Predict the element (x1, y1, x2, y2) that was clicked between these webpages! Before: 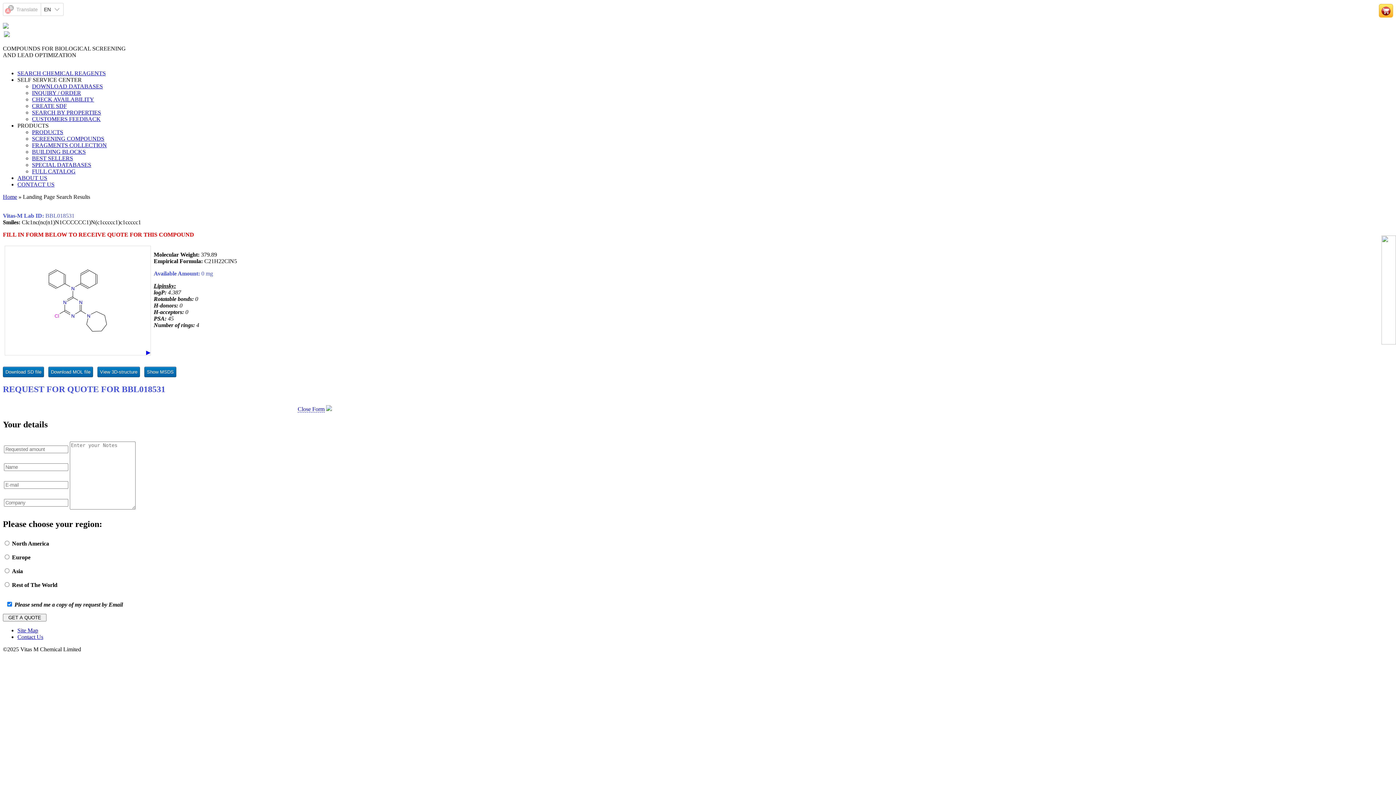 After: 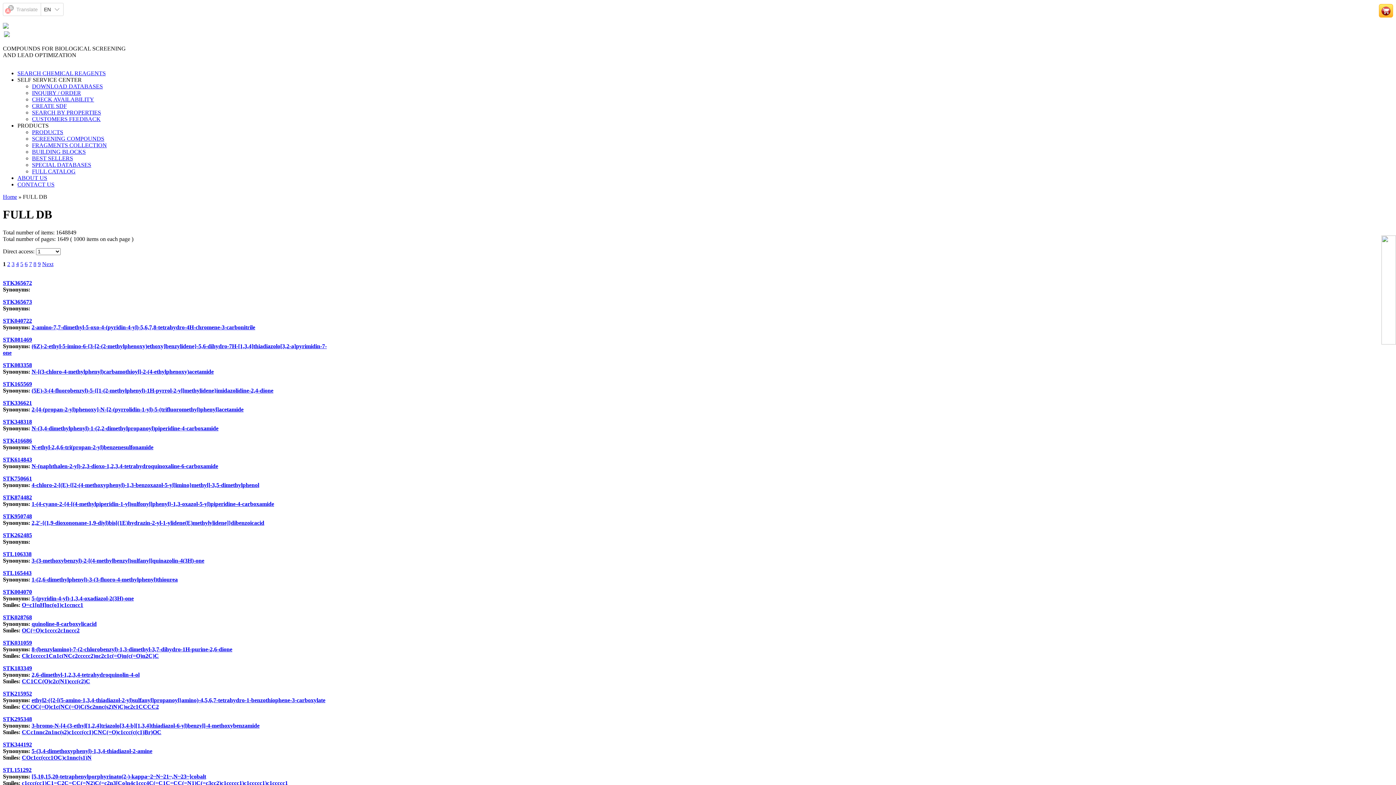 Action: label: FULL CATALOG bbox: (32, 168, 75, 174)